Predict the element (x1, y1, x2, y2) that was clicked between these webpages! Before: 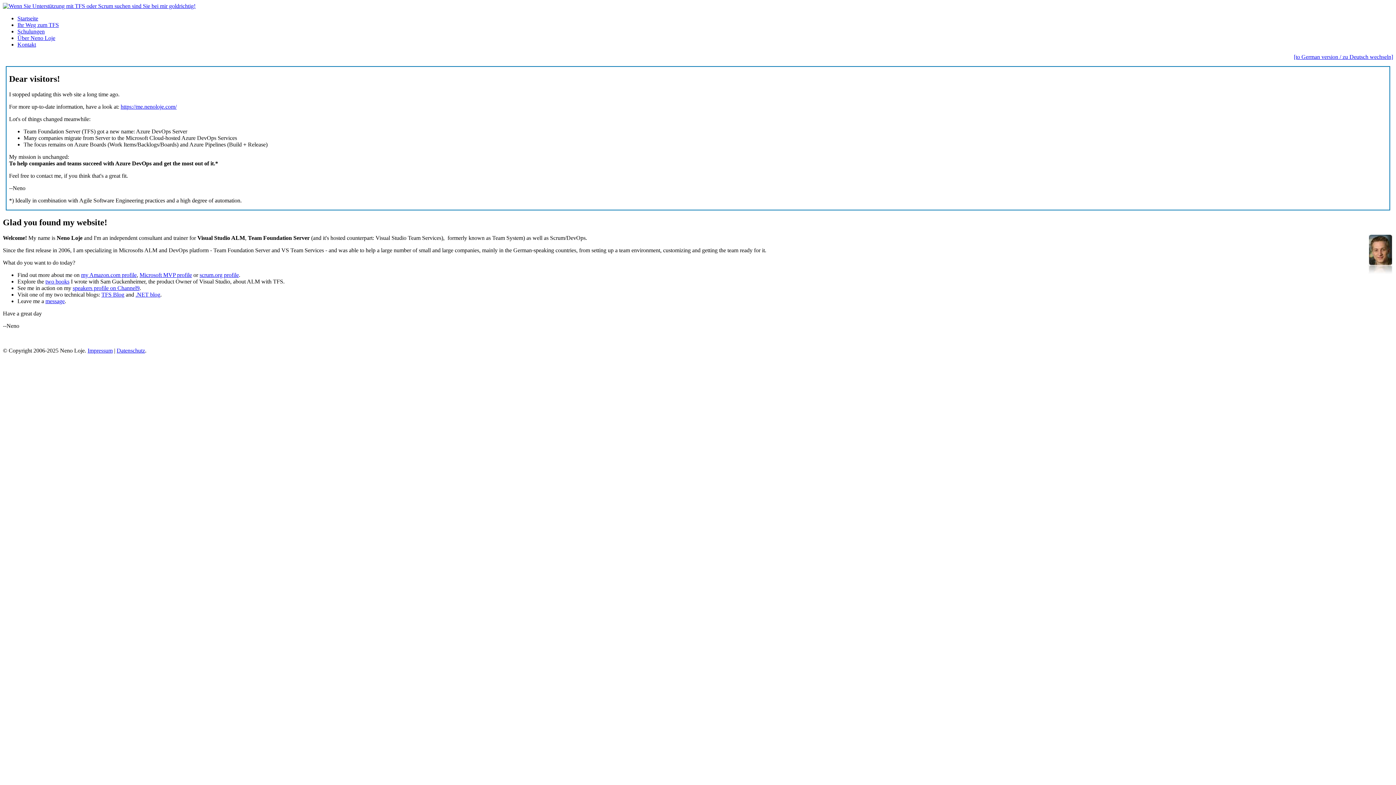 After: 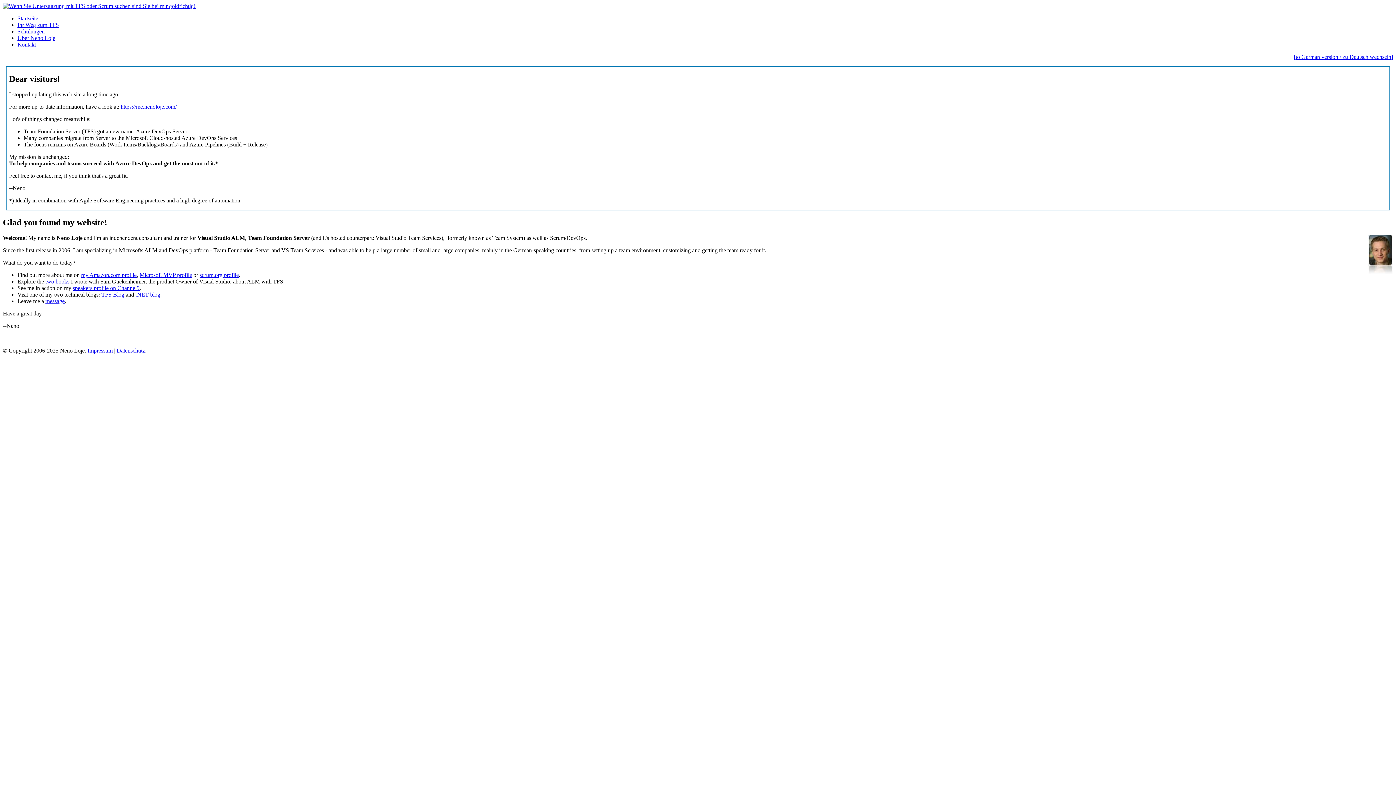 Action: label: speakers profile on Channel9 bbox: (72, 284, 139, 291)